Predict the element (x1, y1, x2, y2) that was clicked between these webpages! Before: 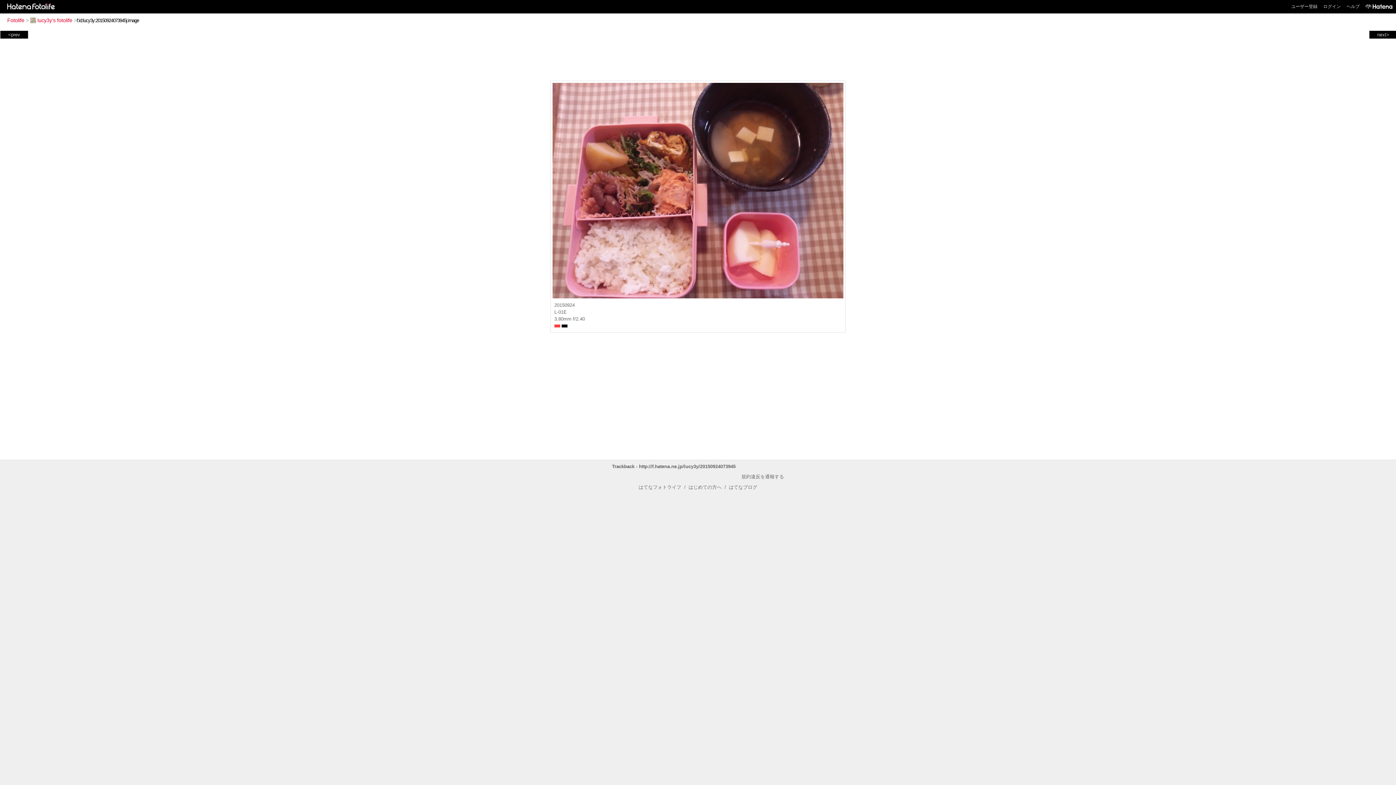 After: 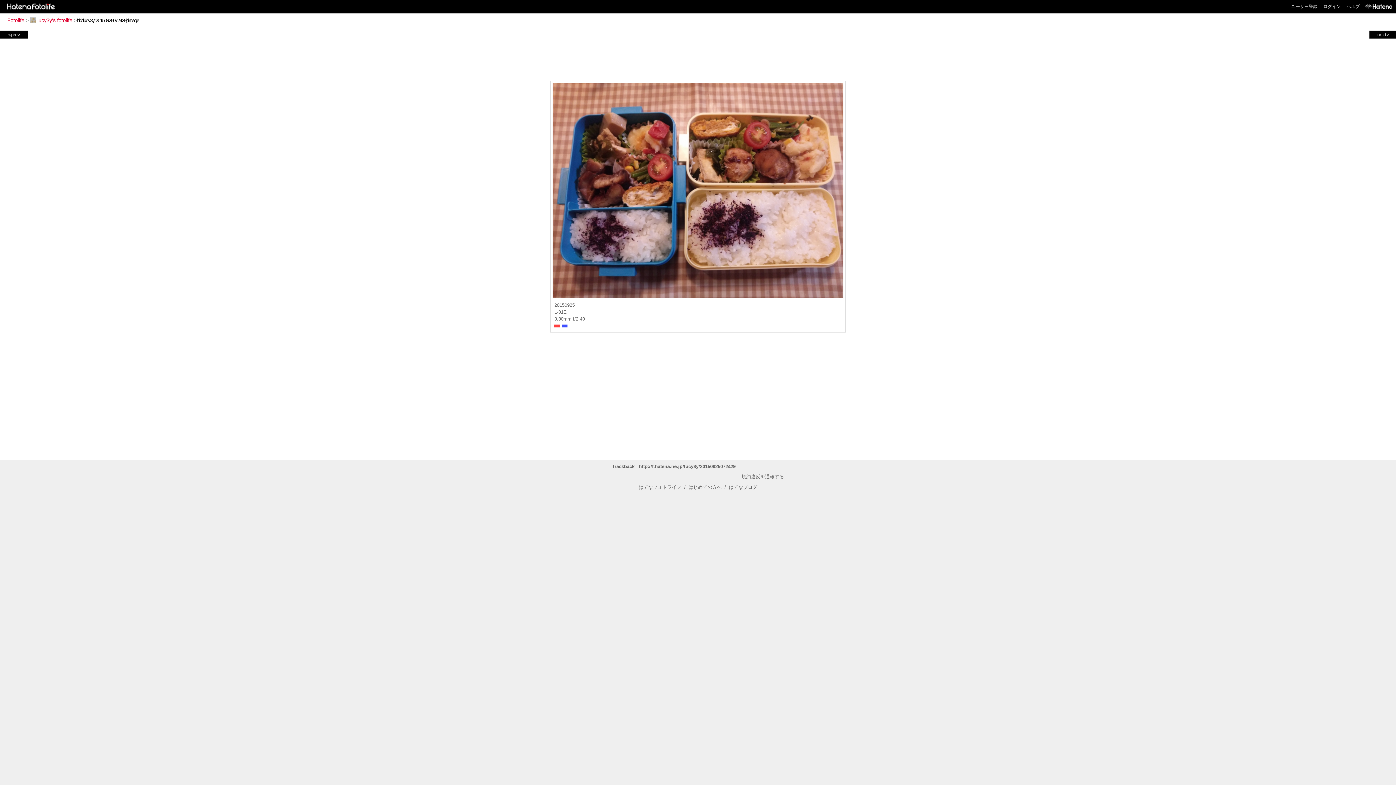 Action: bbox: (1, 31, 26, 37) label: <prev